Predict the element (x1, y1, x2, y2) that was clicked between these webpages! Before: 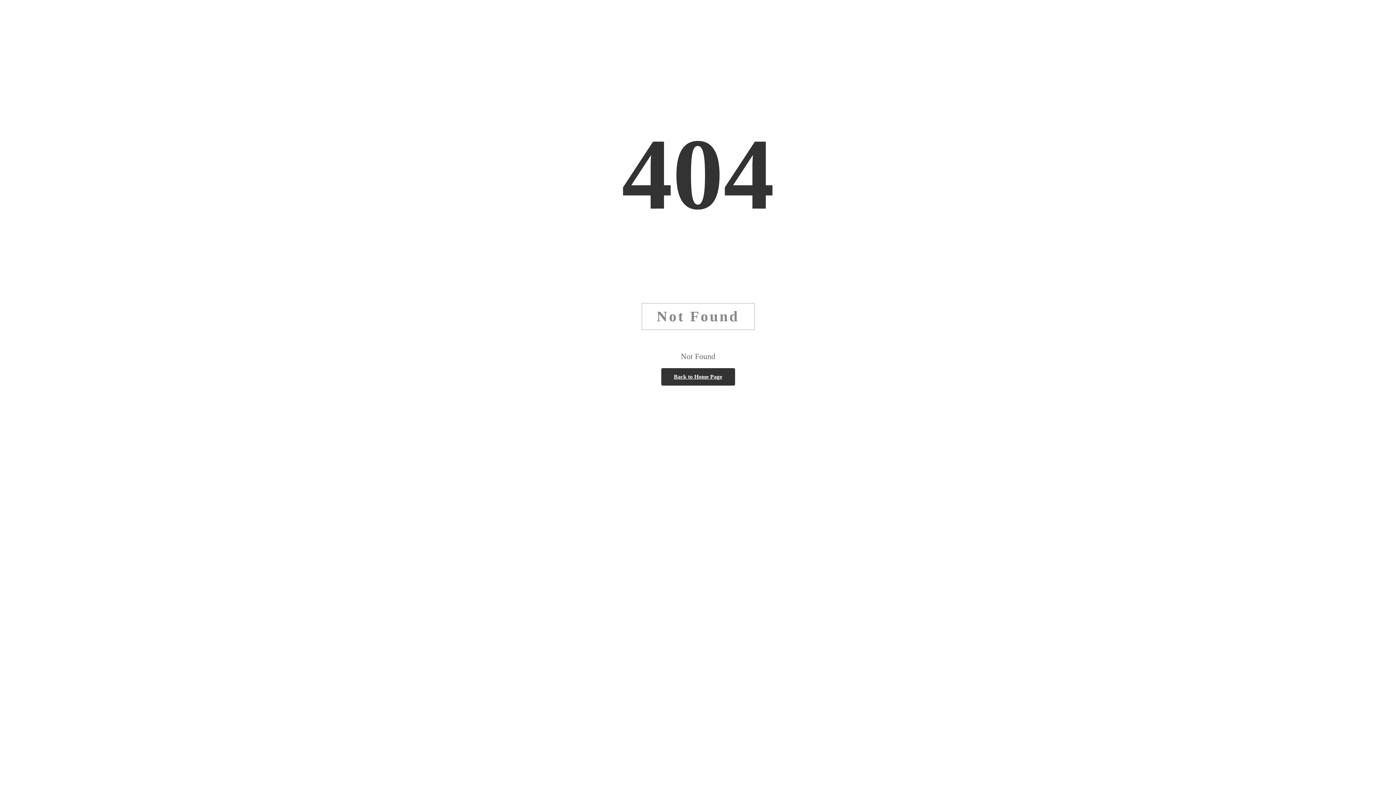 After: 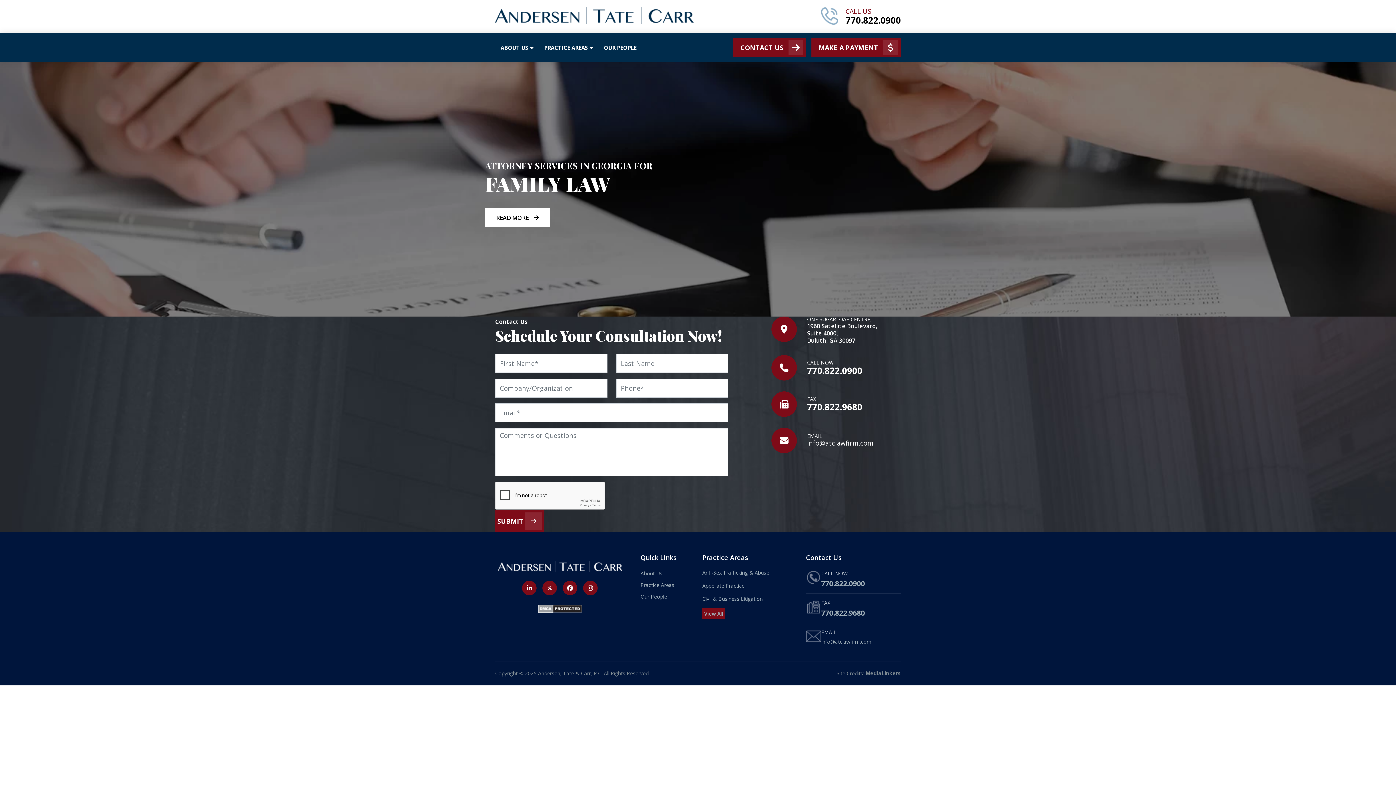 Action: bbox: (661, 368, 735, 385) label: Back to Home Page